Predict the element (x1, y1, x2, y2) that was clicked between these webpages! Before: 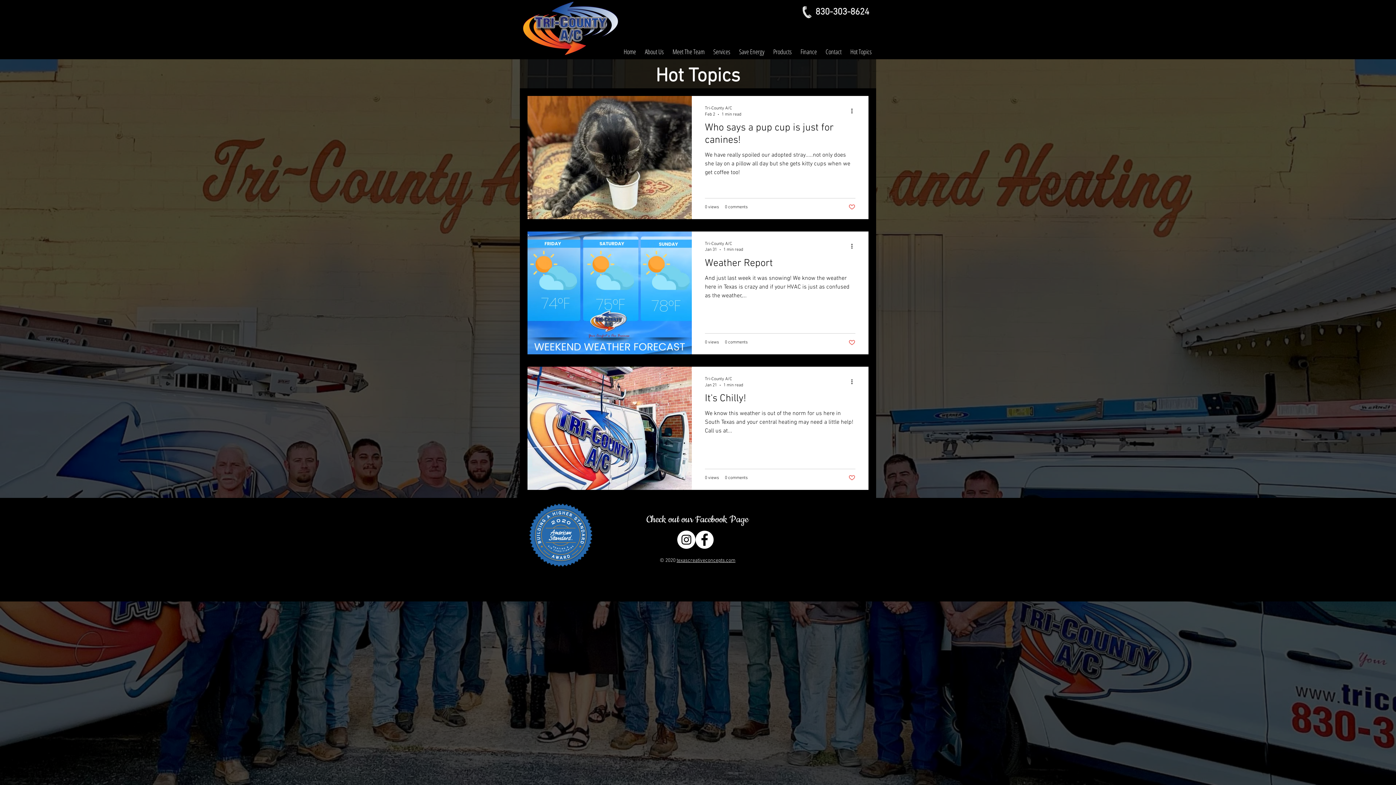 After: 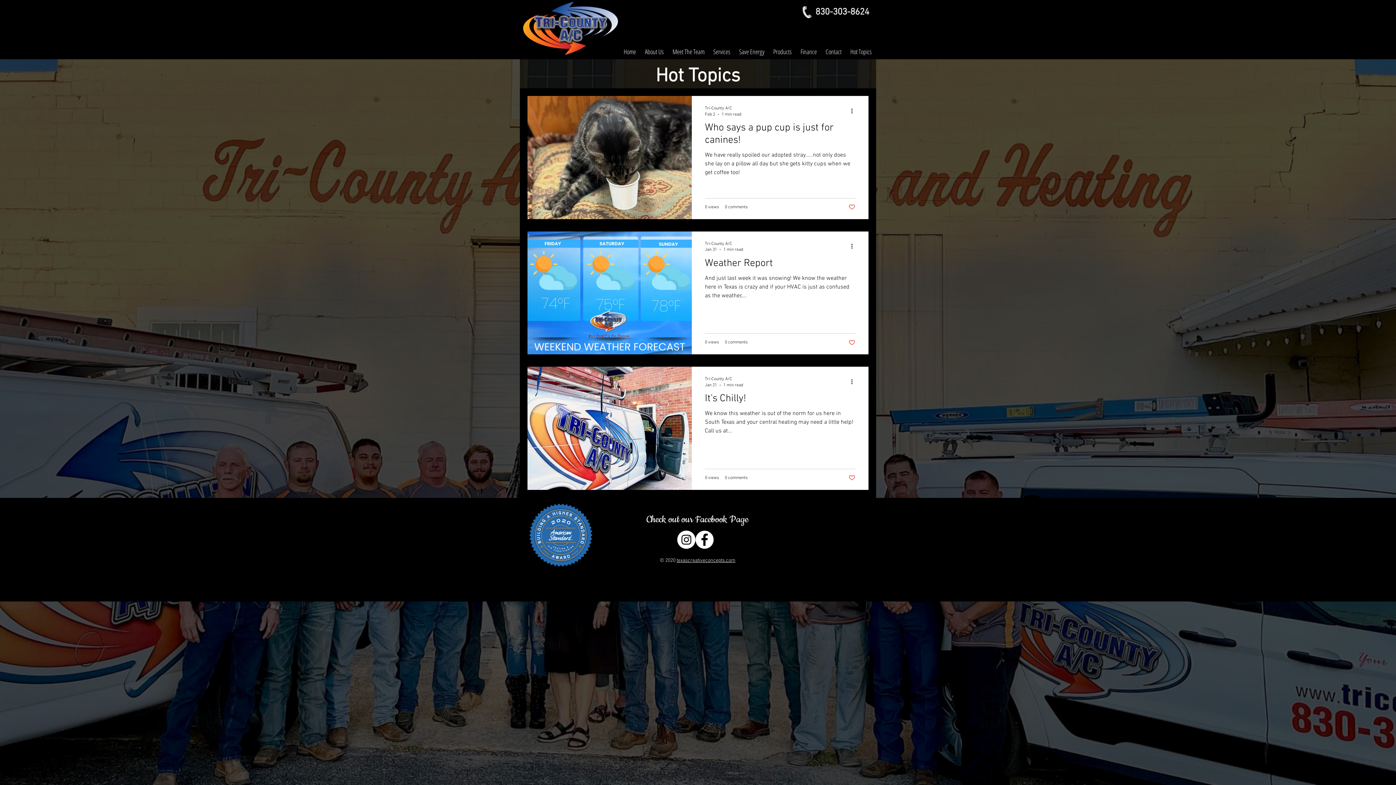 Action: label: Facebook - White Circle bbox: (695, 530, 713, 548)